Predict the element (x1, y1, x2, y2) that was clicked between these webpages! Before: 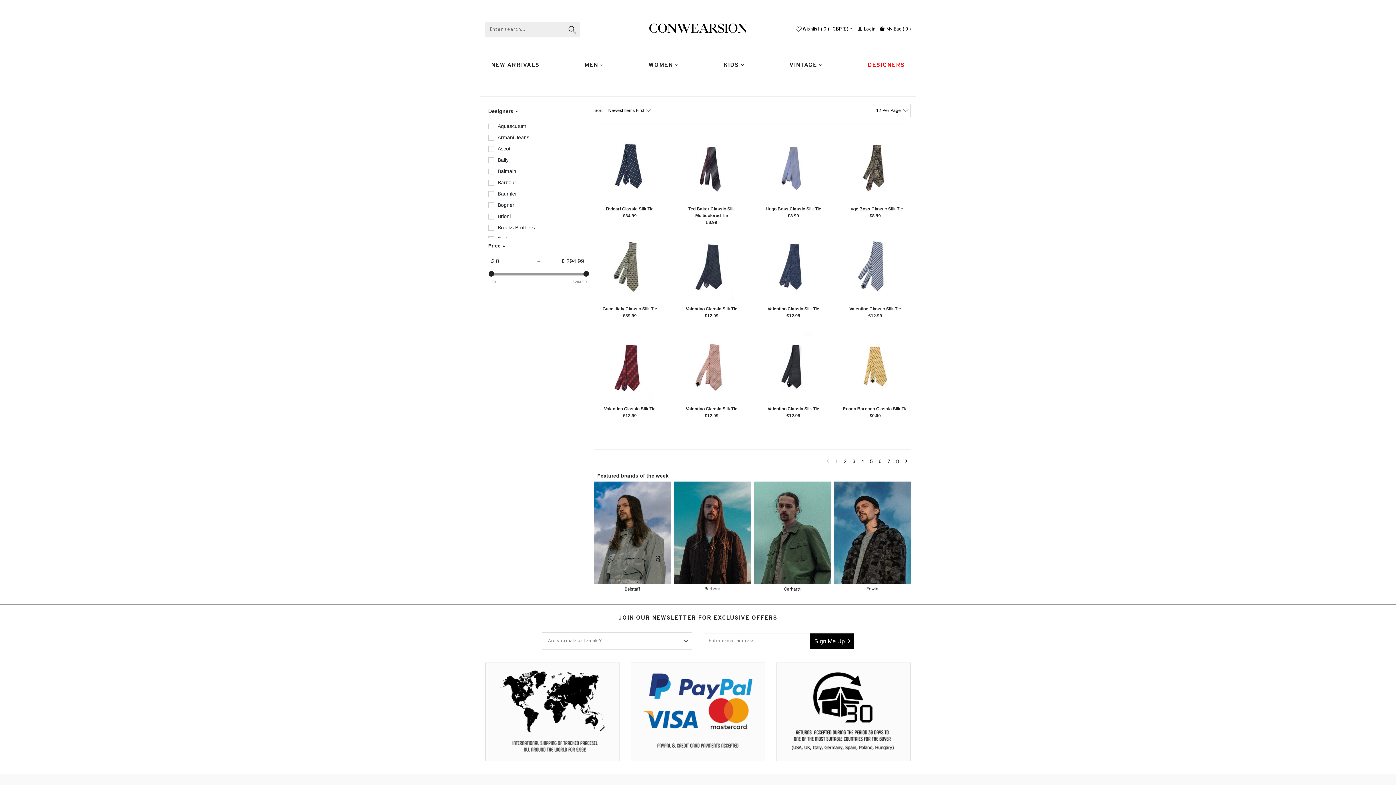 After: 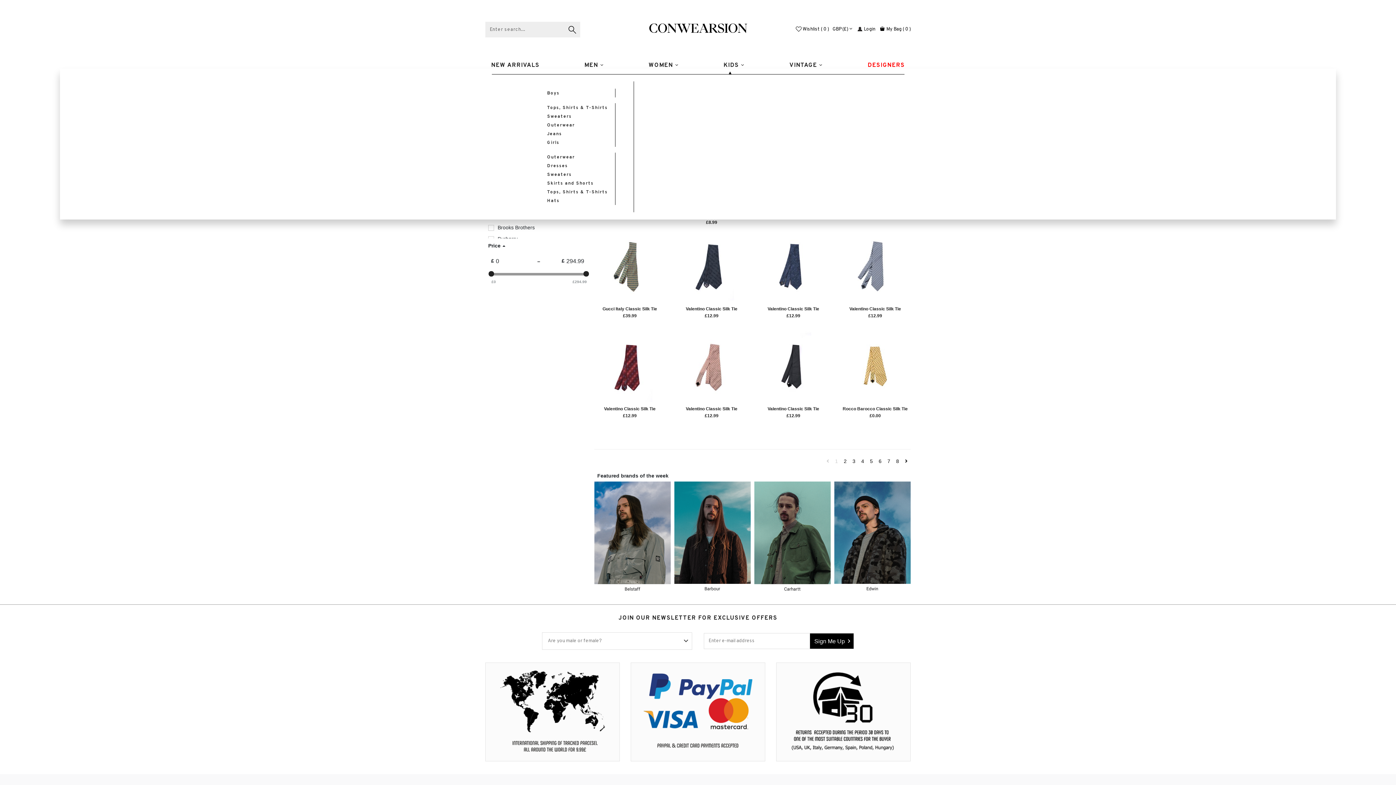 Action: label: KIDS  bbox: (714, 56, 753, 74)